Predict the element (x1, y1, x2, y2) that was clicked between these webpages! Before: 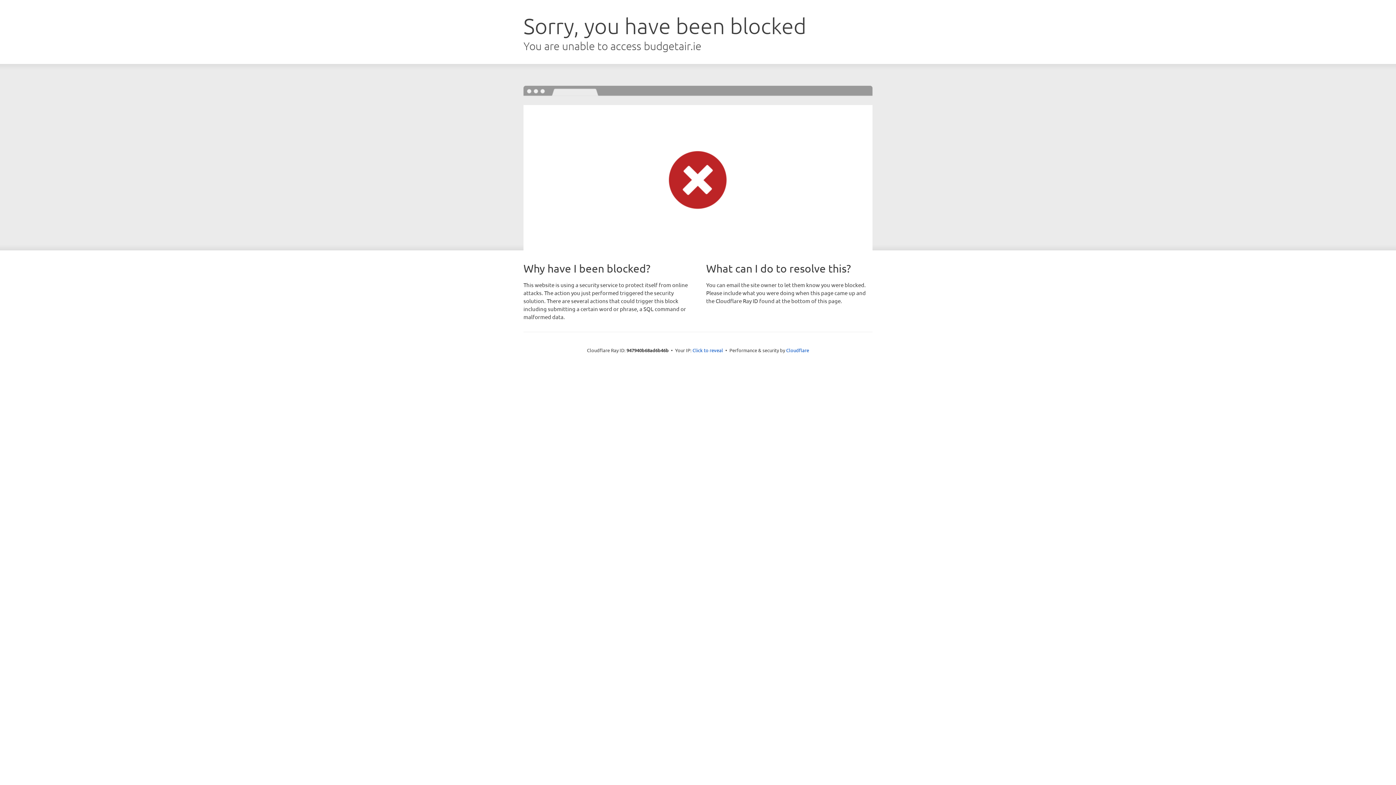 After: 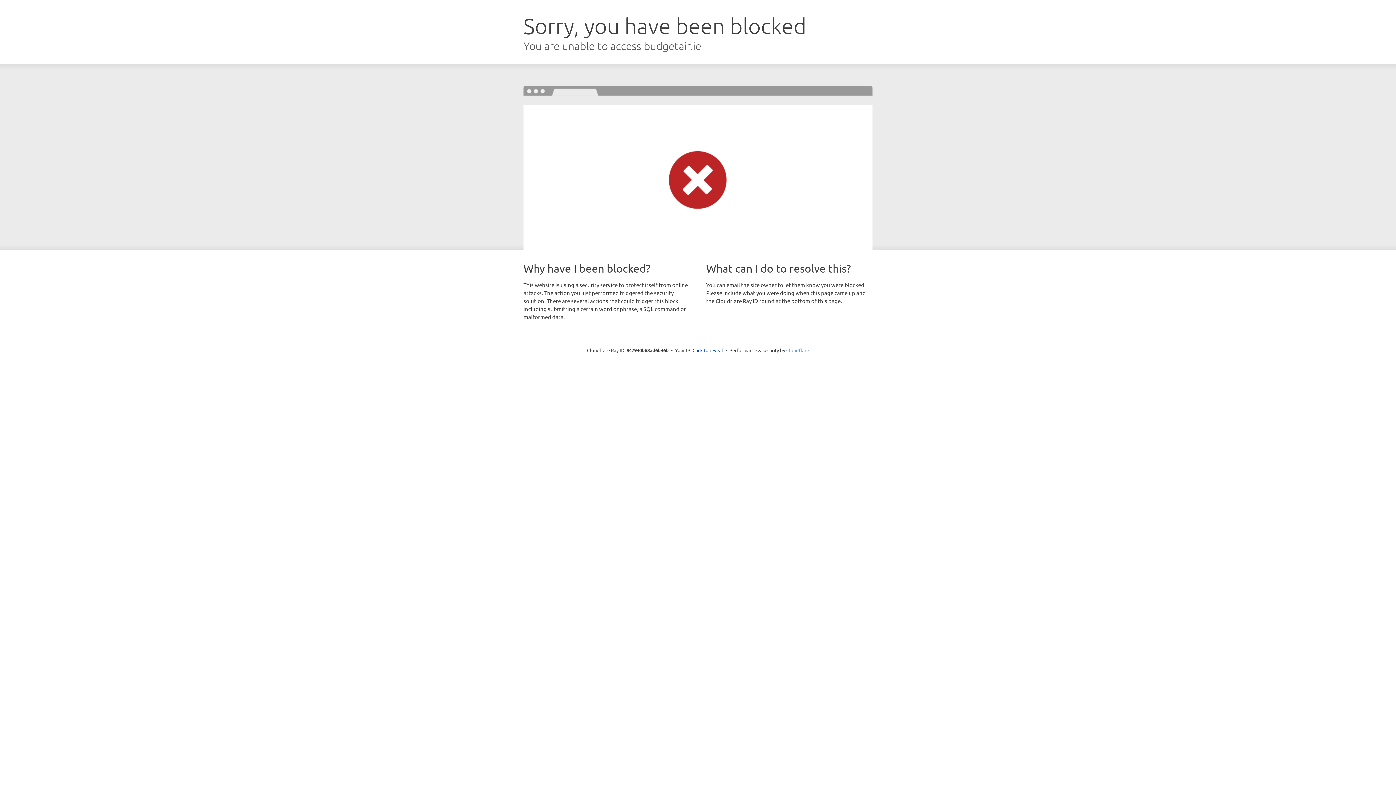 Action: bbox: (786, 347, 809, 353) label: Cloudflare